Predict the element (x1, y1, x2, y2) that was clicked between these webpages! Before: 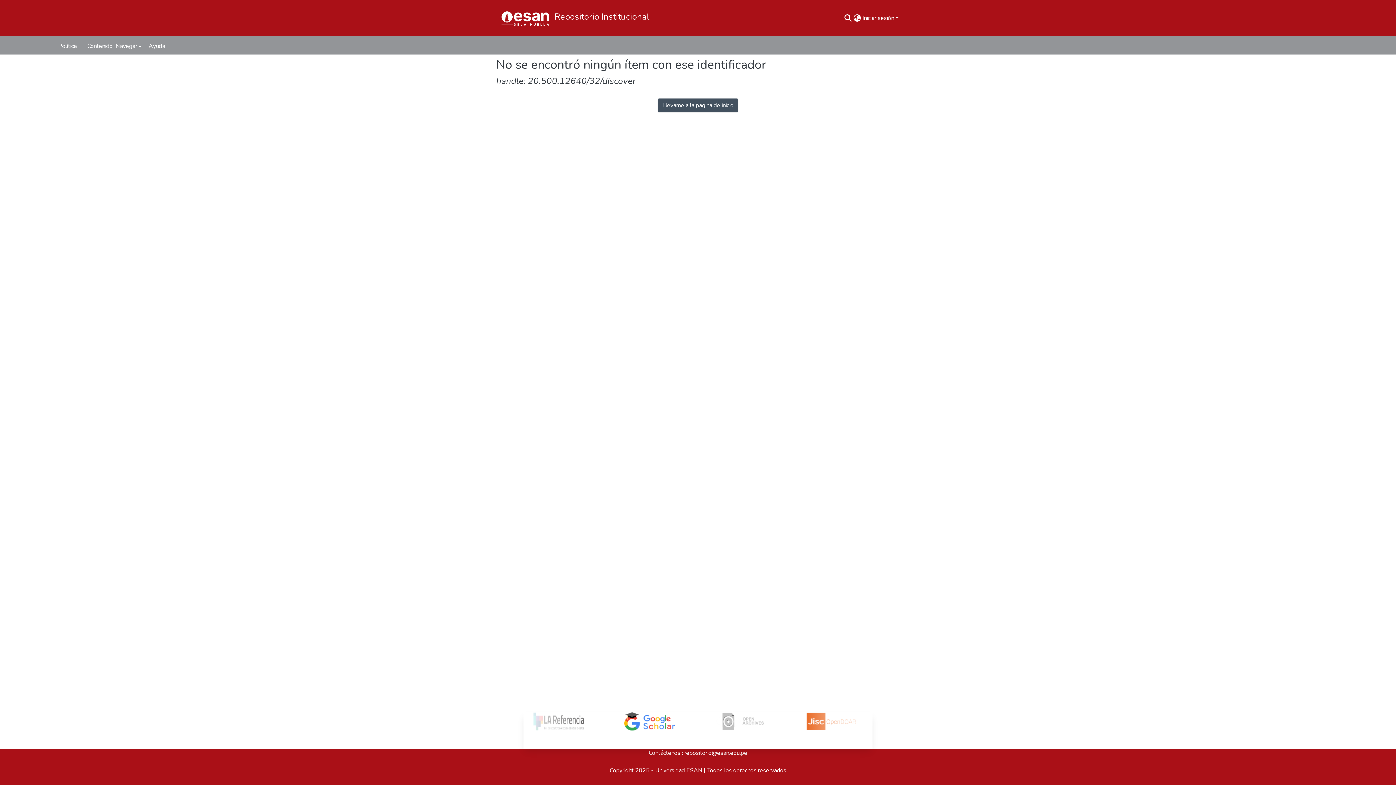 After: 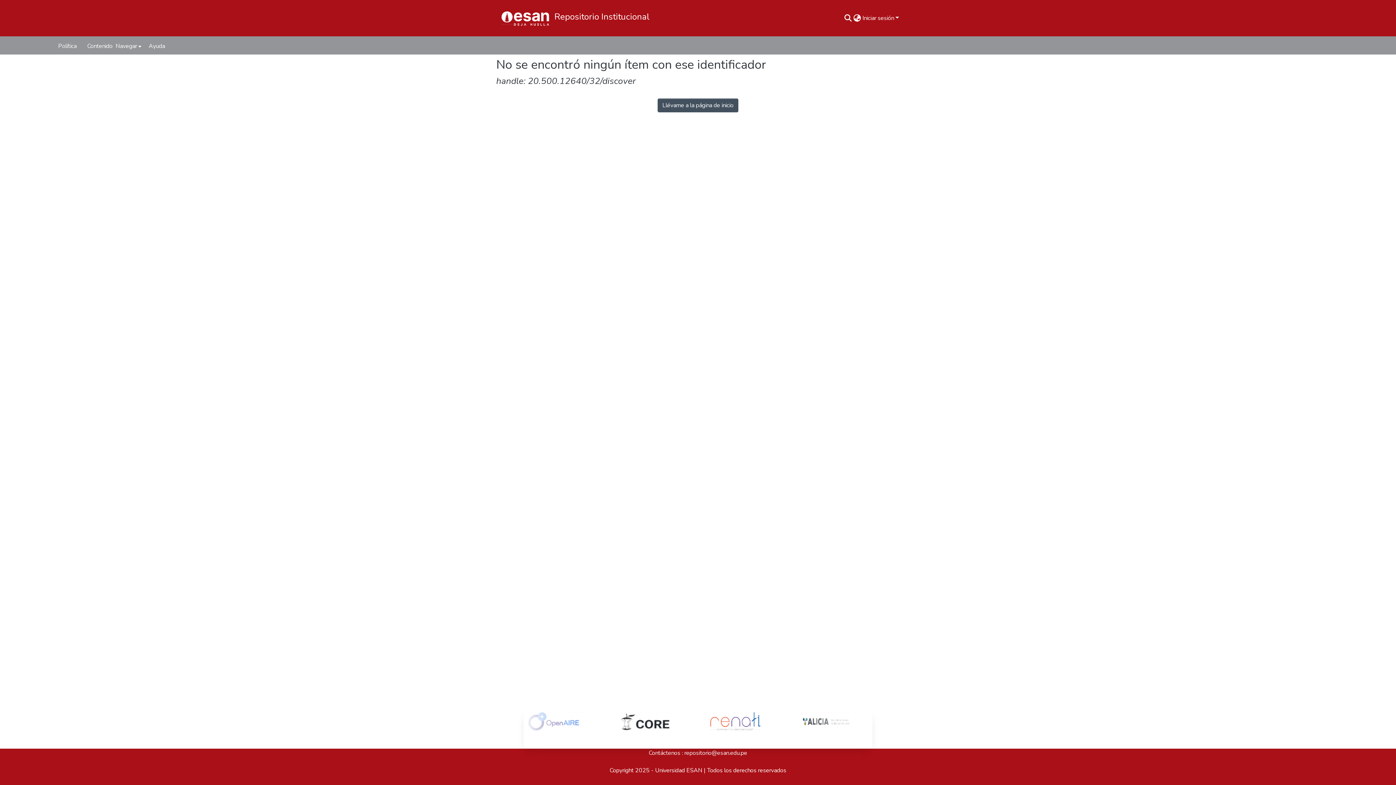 Action: bbox: (148, 42, 165, 50) label: Ayuda